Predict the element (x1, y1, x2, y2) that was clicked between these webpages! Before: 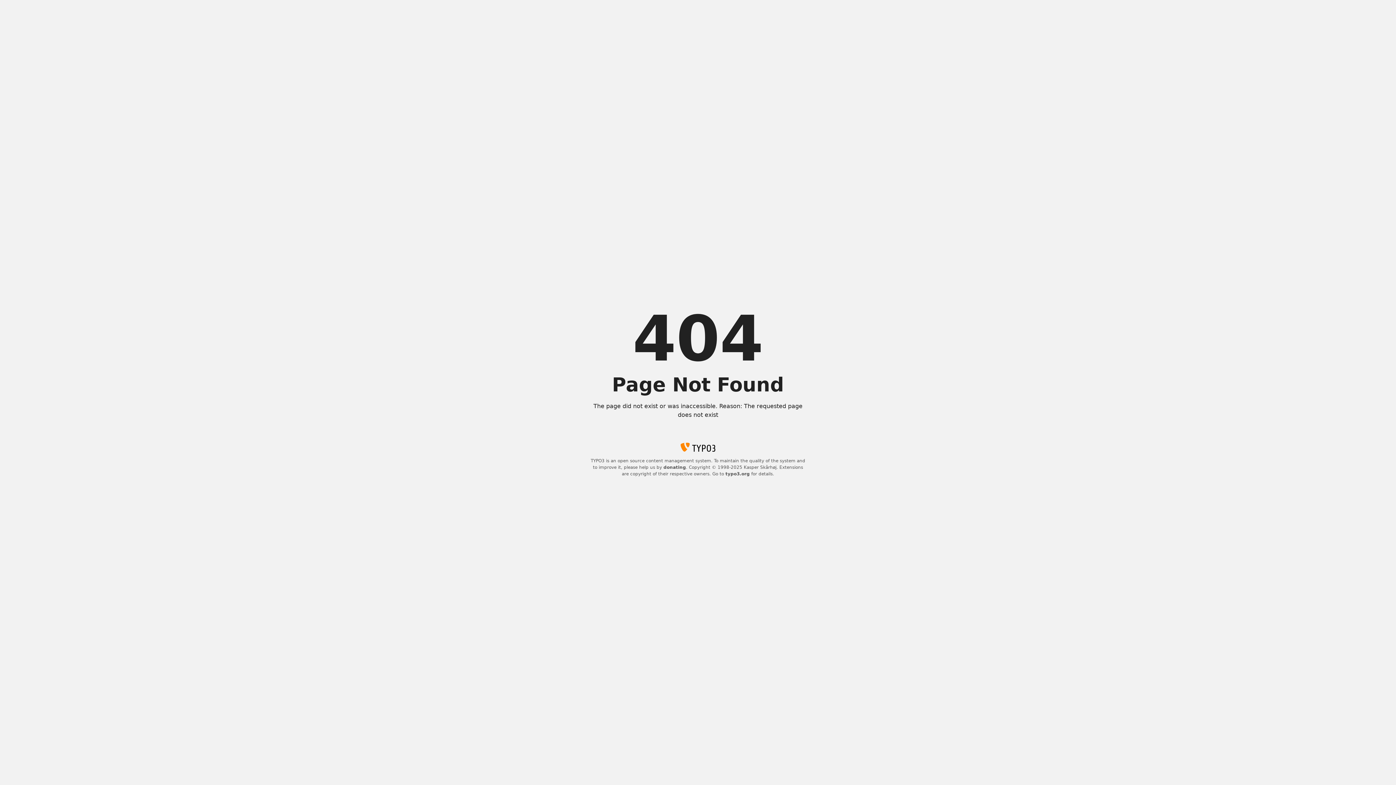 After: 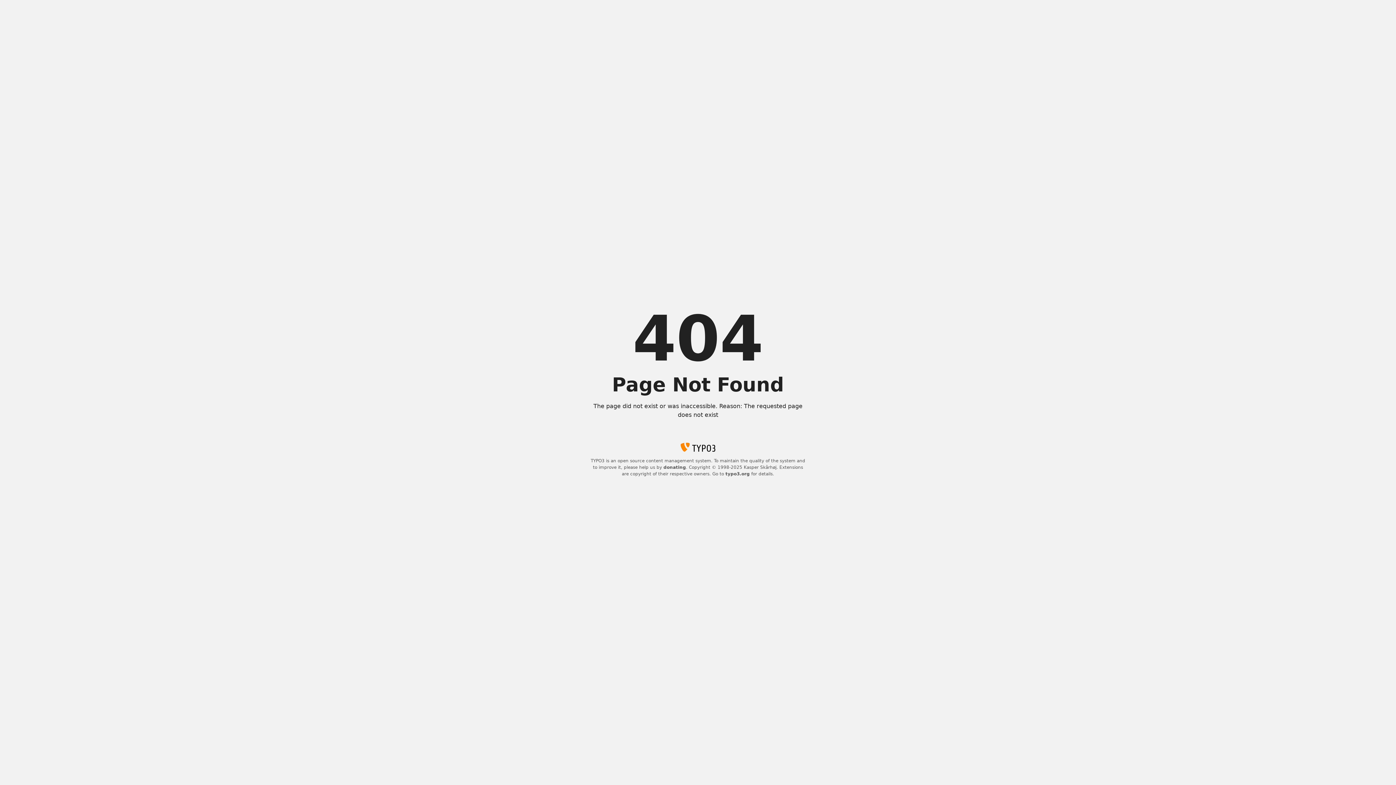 Action: bbox: (663, 465, 686, 470) label: donating